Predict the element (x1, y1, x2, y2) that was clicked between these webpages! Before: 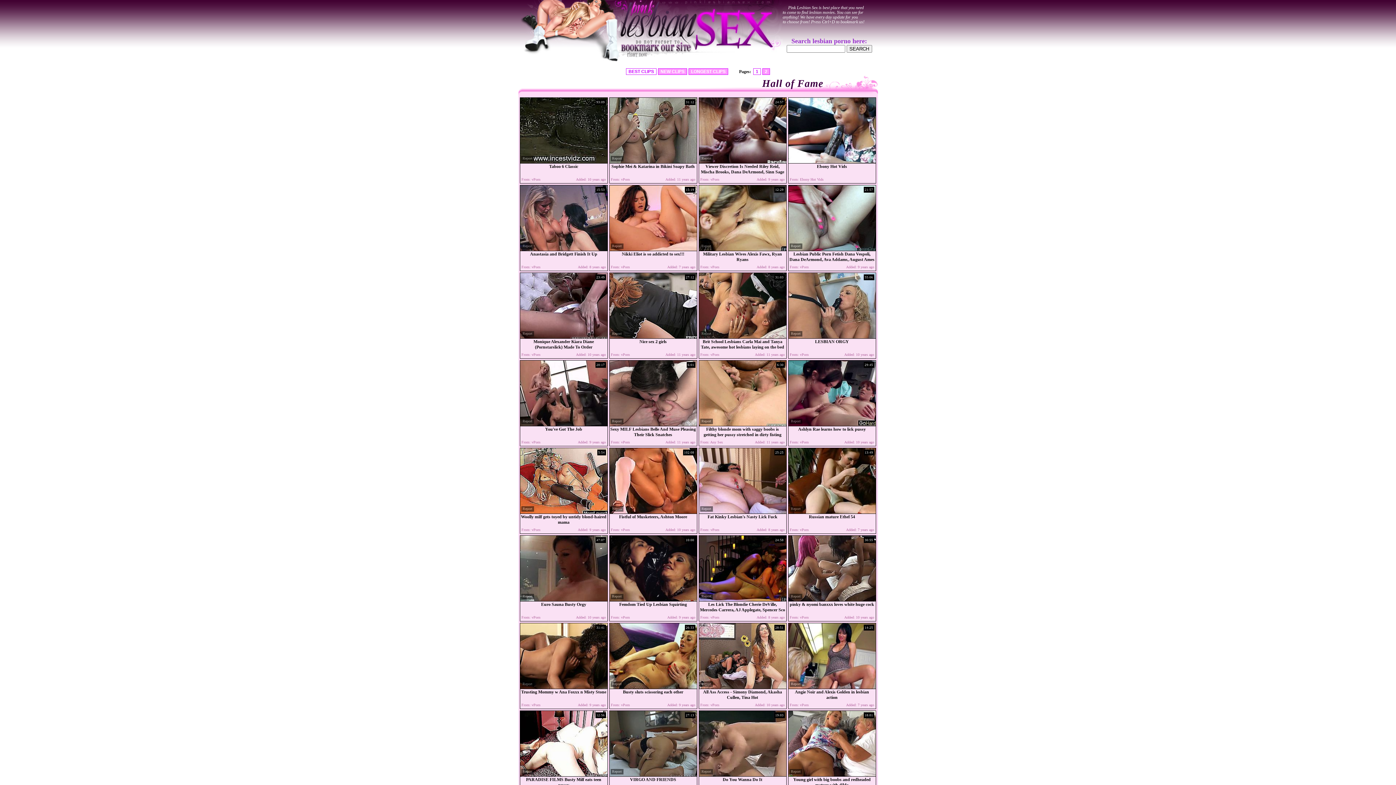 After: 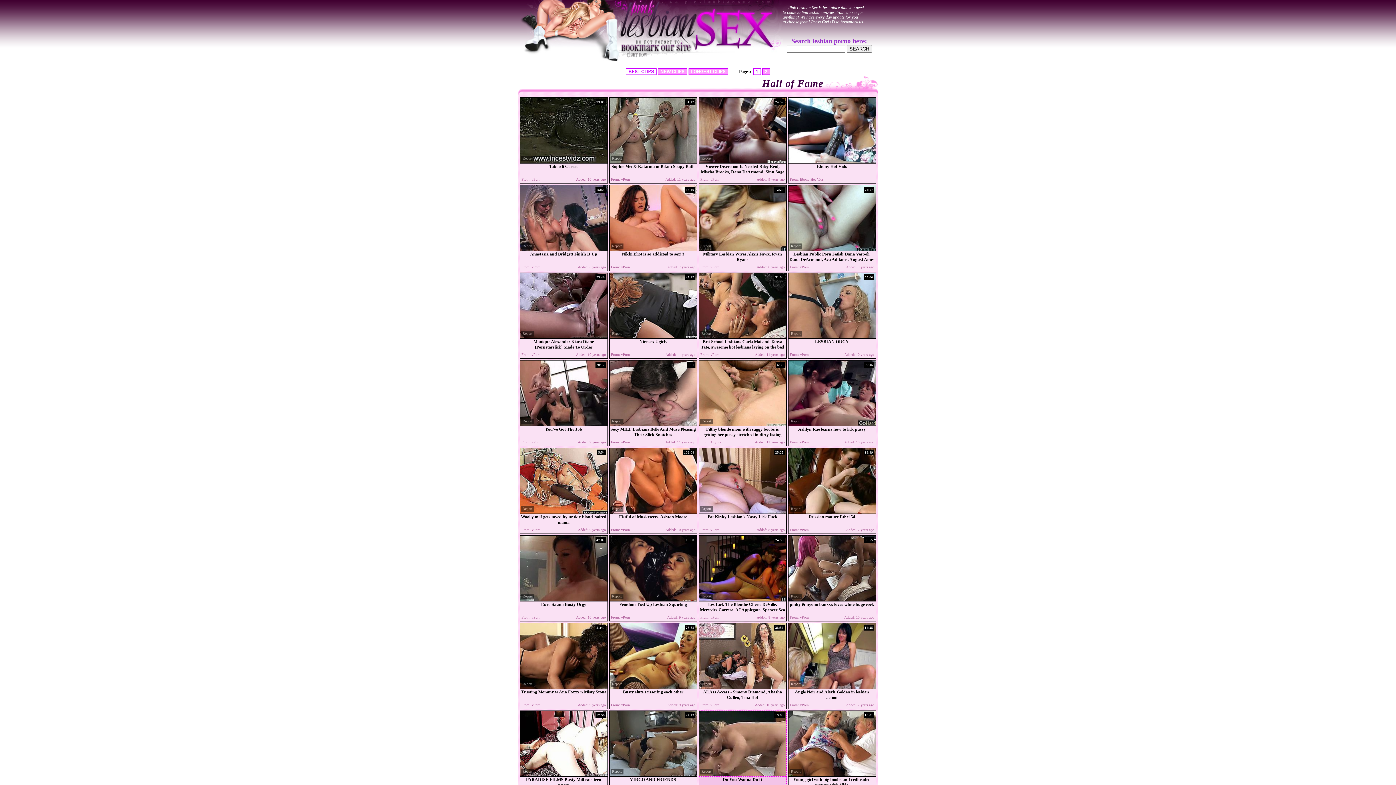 Action: bbox: (699, 772, 786, 778)